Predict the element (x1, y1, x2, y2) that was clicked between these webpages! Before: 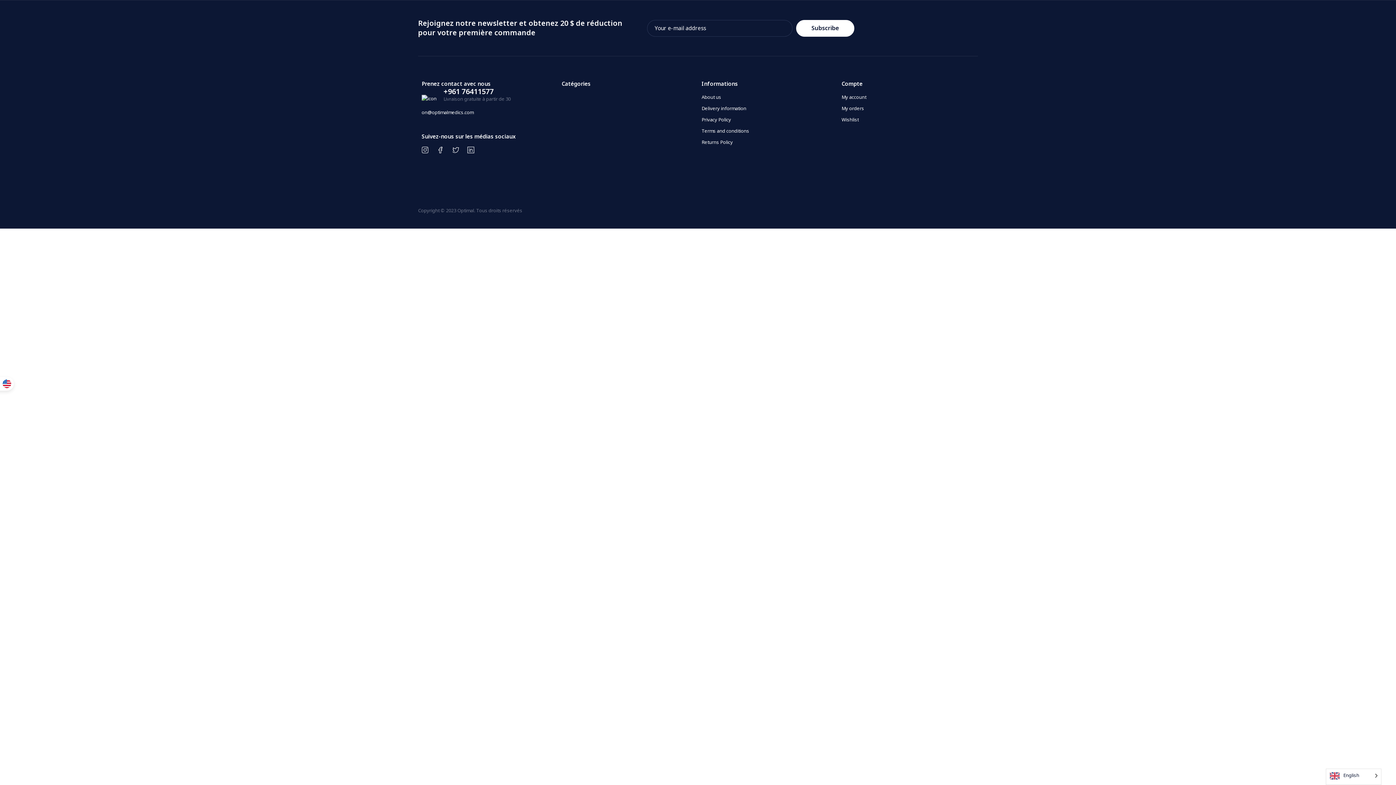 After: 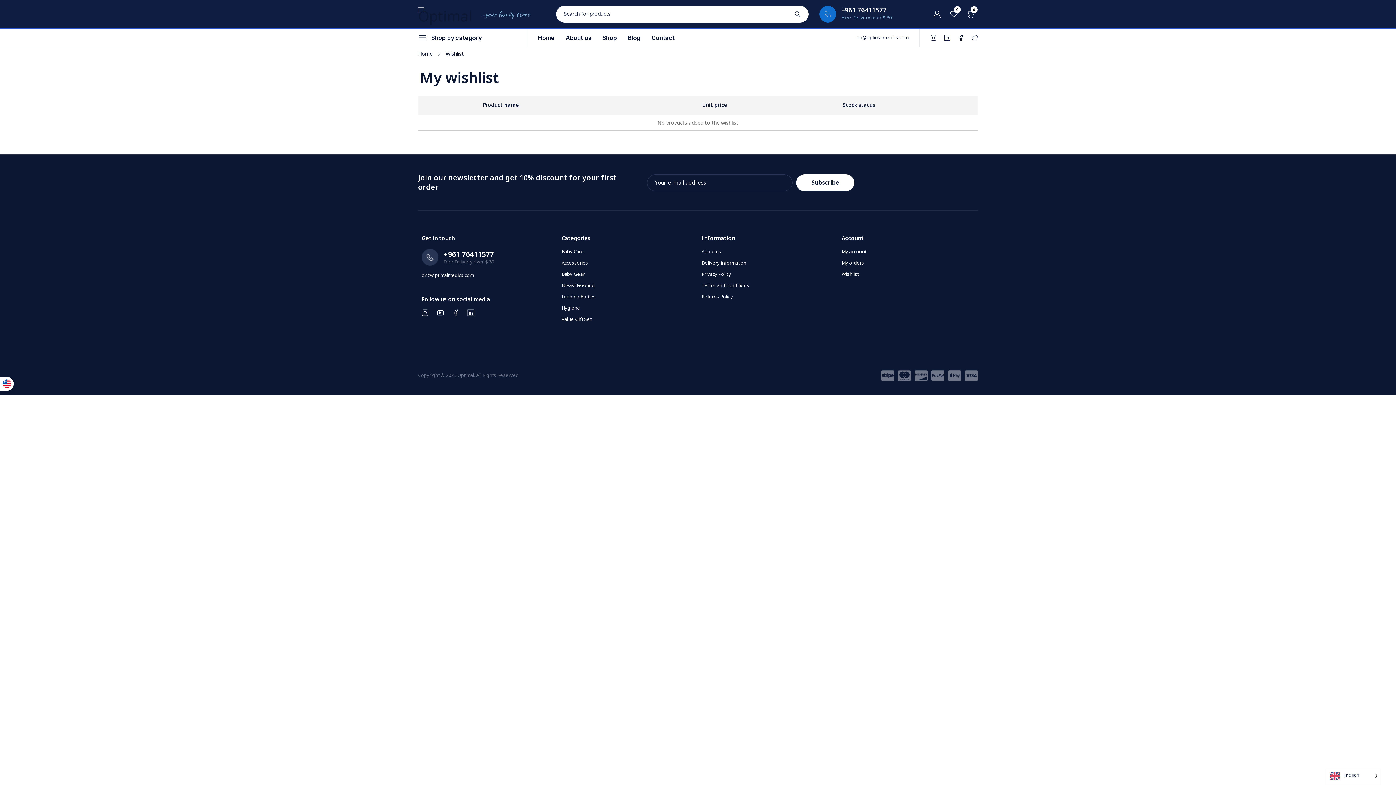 Action: label: Wishlist bbox: (841, 114, 858, 125)